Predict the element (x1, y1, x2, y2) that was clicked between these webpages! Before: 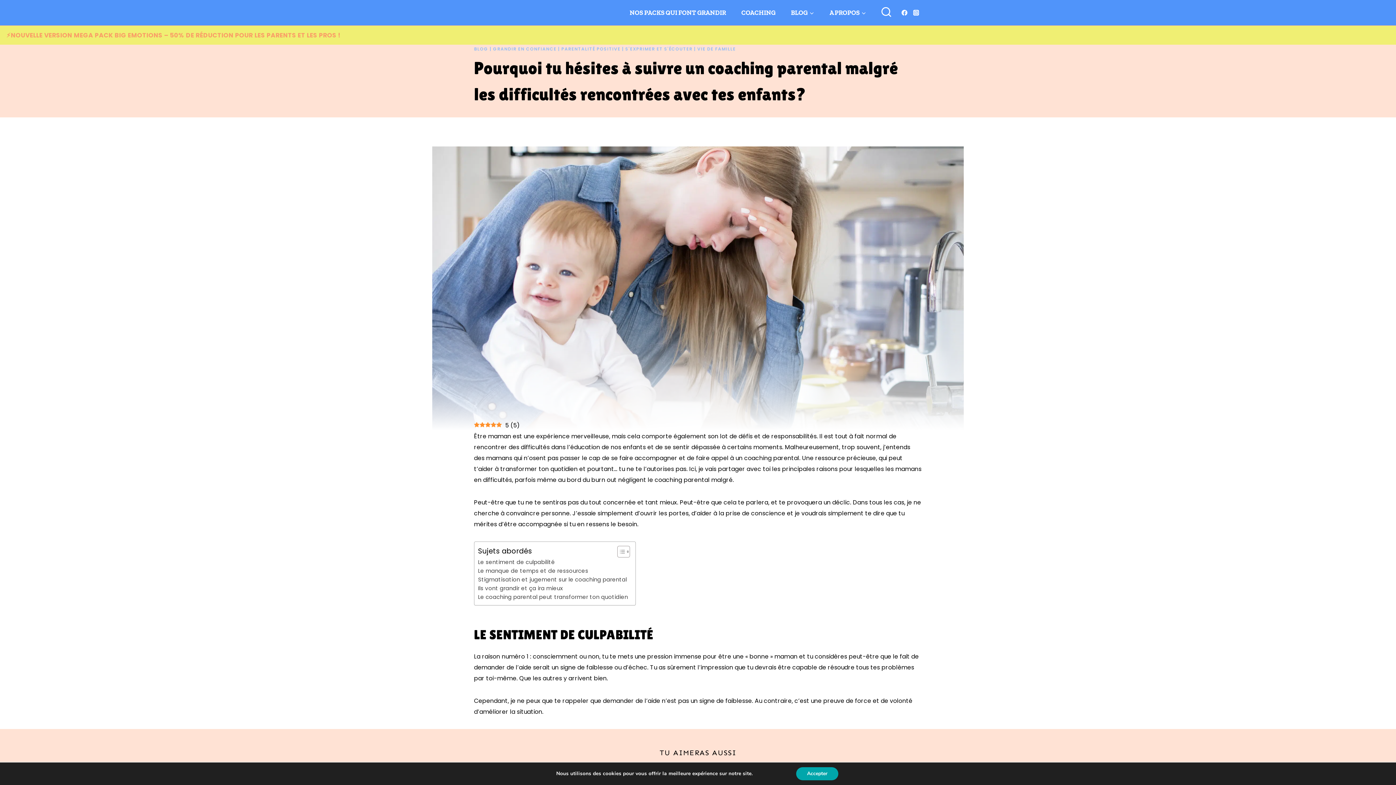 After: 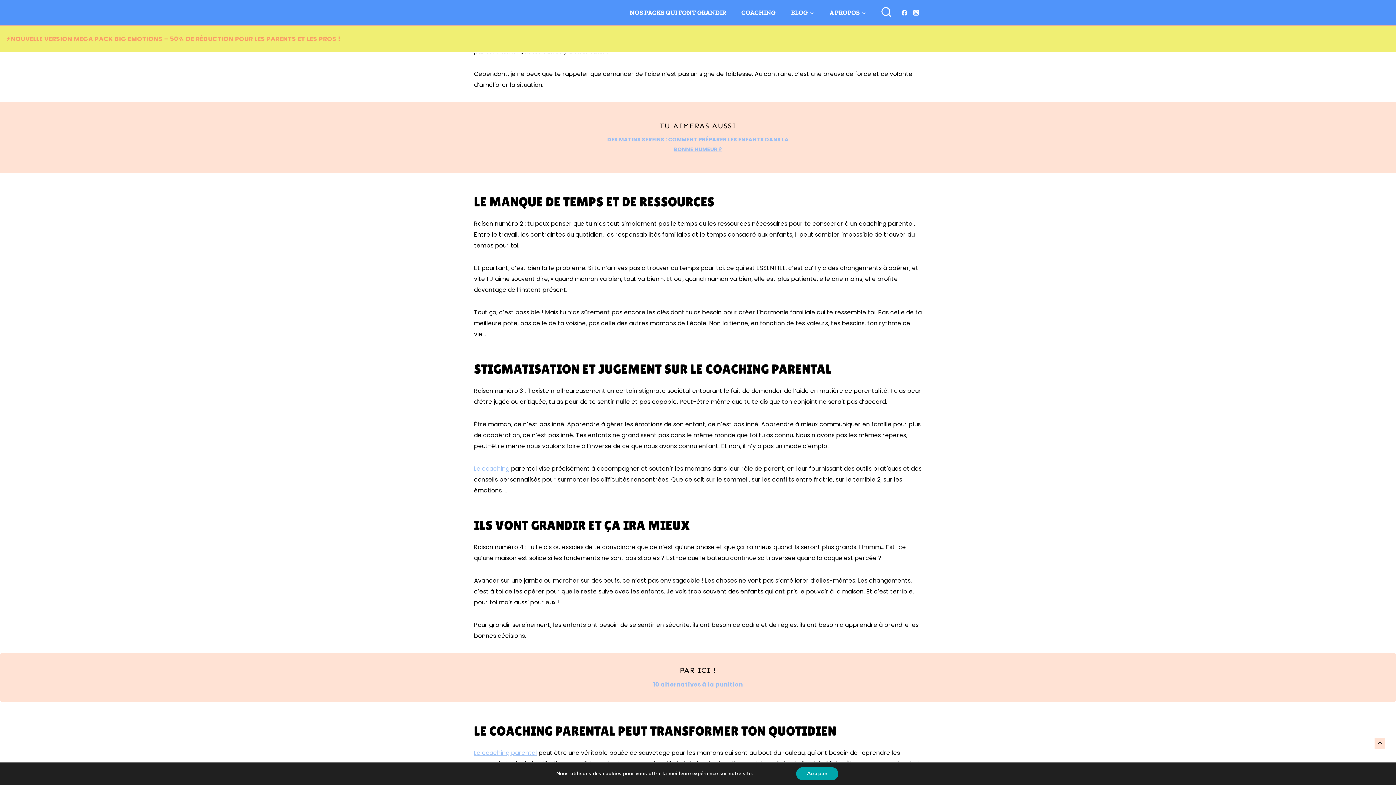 Action: label: Le sentiment de culpabilité bbox: (478, 558, 555, 566)